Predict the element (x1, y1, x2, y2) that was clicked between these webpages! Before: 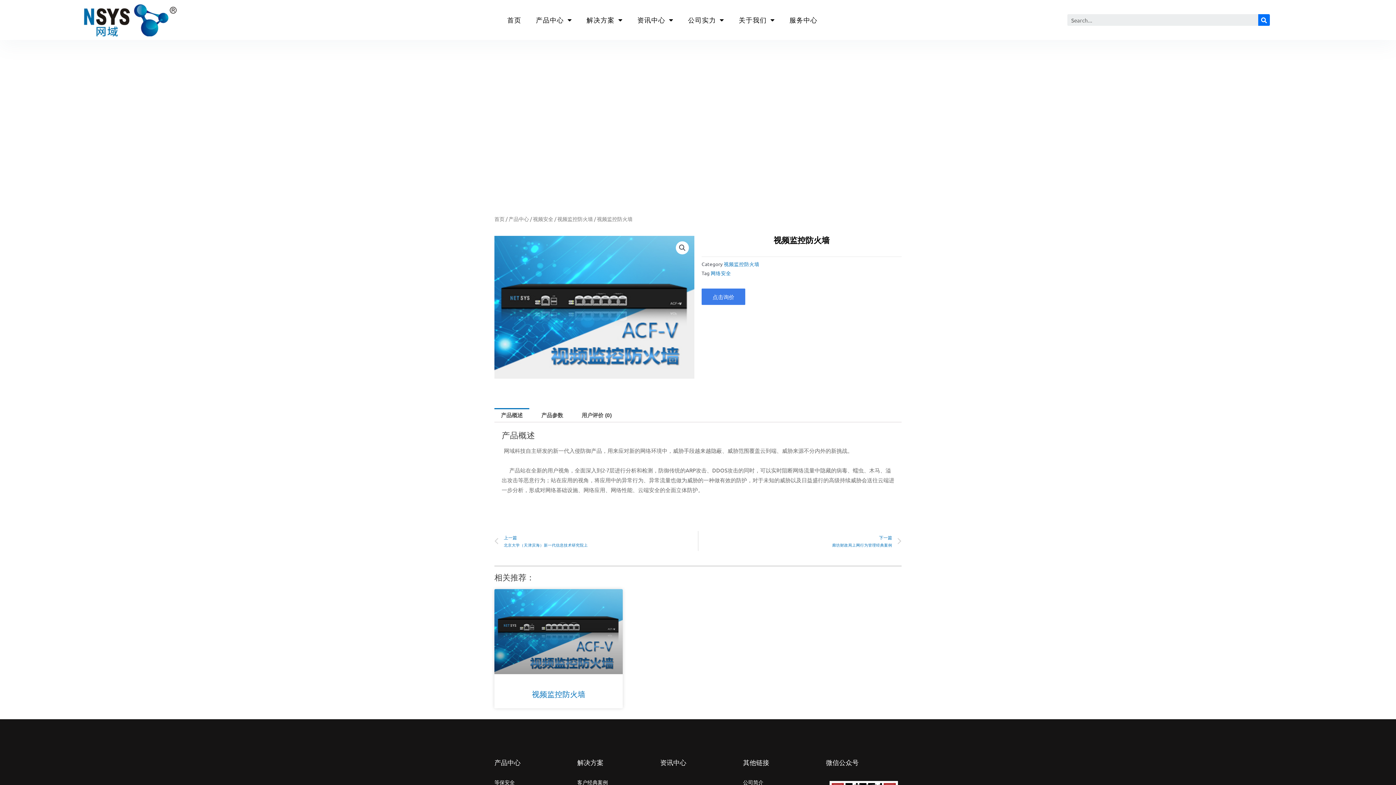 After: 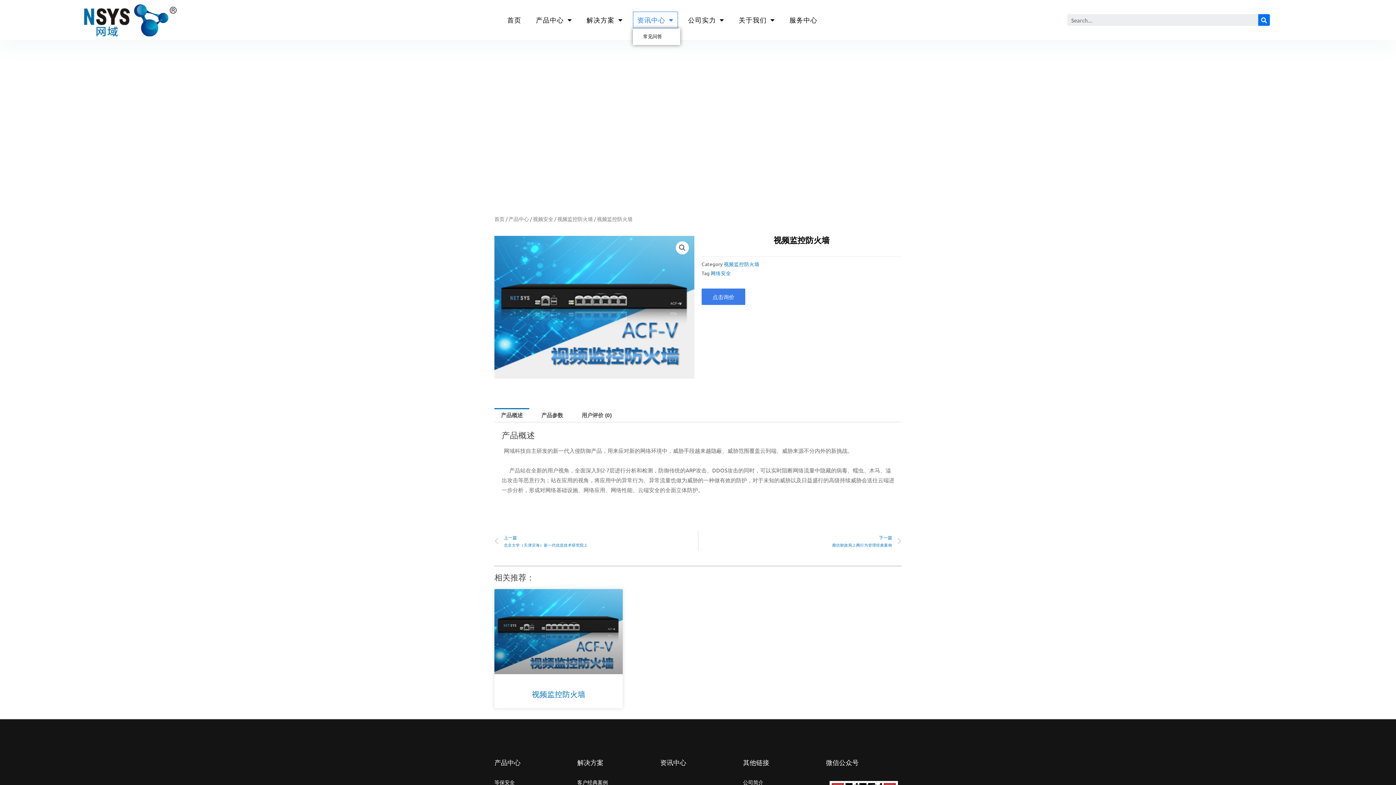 Action: bbox: (633, 11, 678, 28) label: 资讯中心